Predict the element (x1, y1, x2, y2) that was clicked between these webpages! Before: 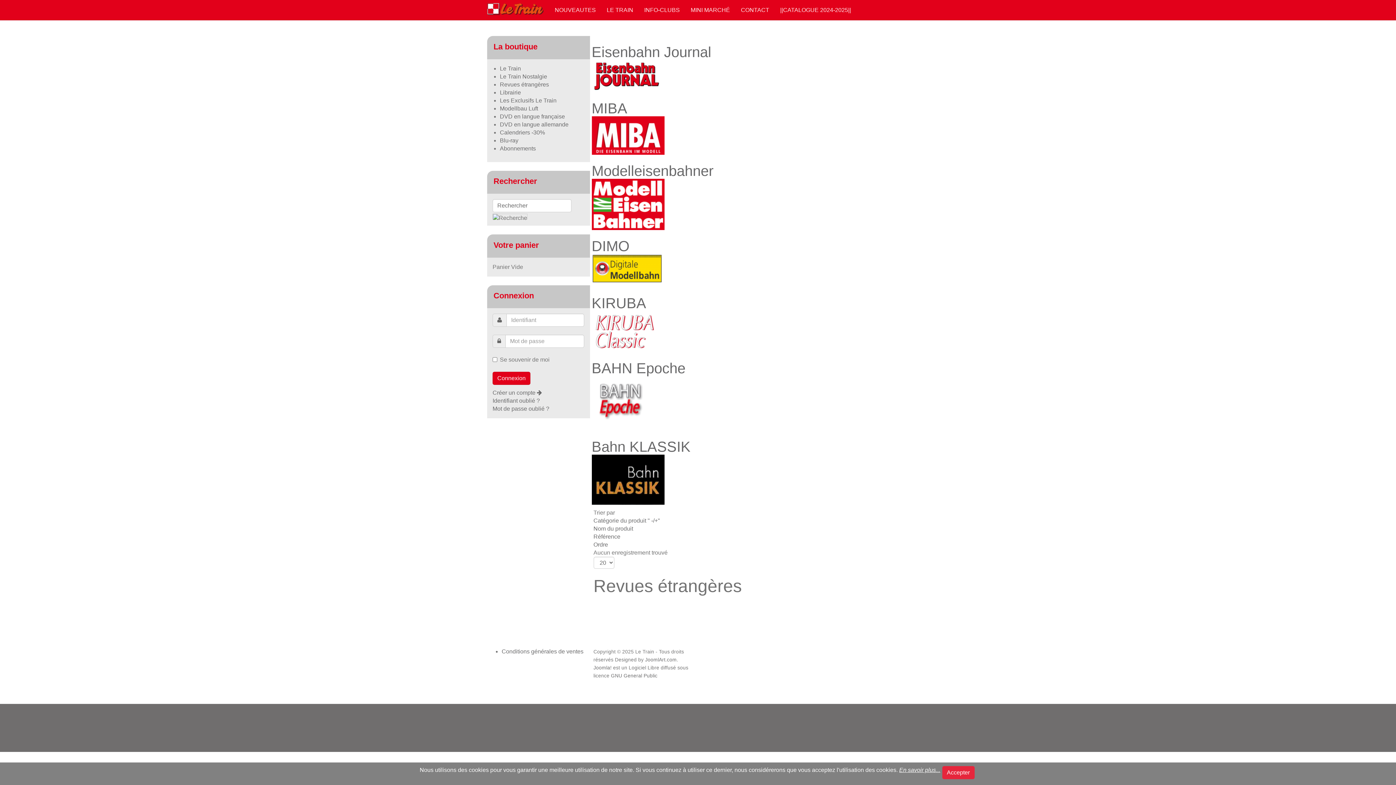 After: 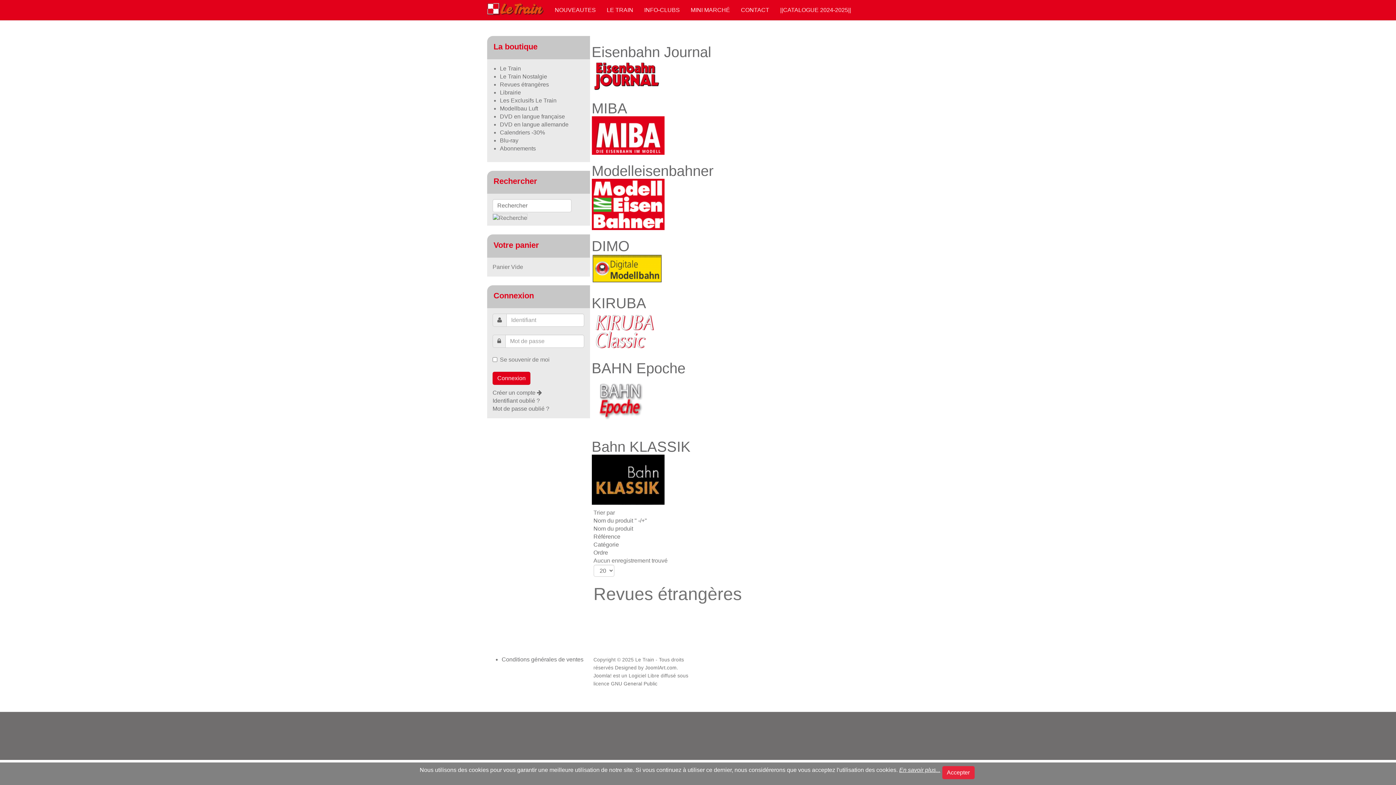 Action: label: Ordre bbox: (593, 541, 608, 548)